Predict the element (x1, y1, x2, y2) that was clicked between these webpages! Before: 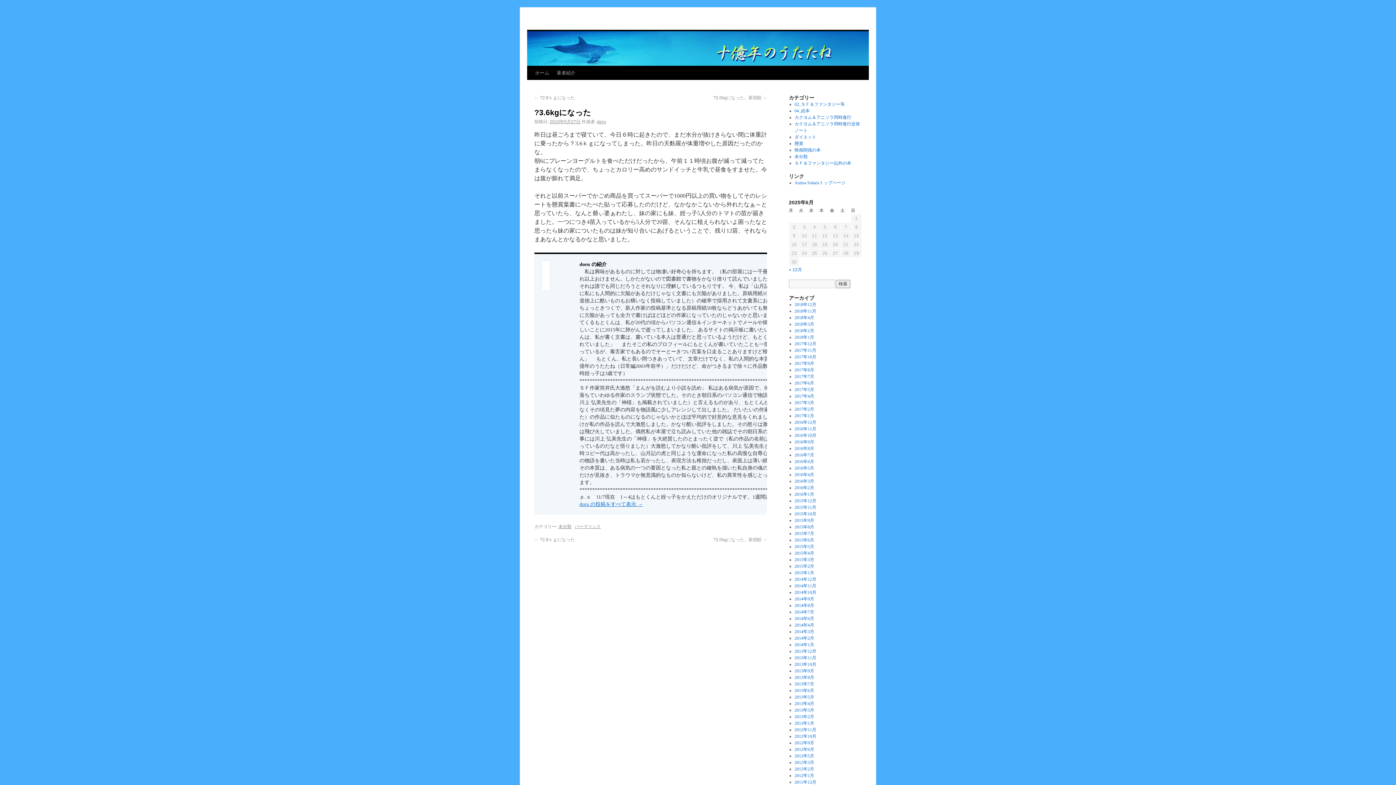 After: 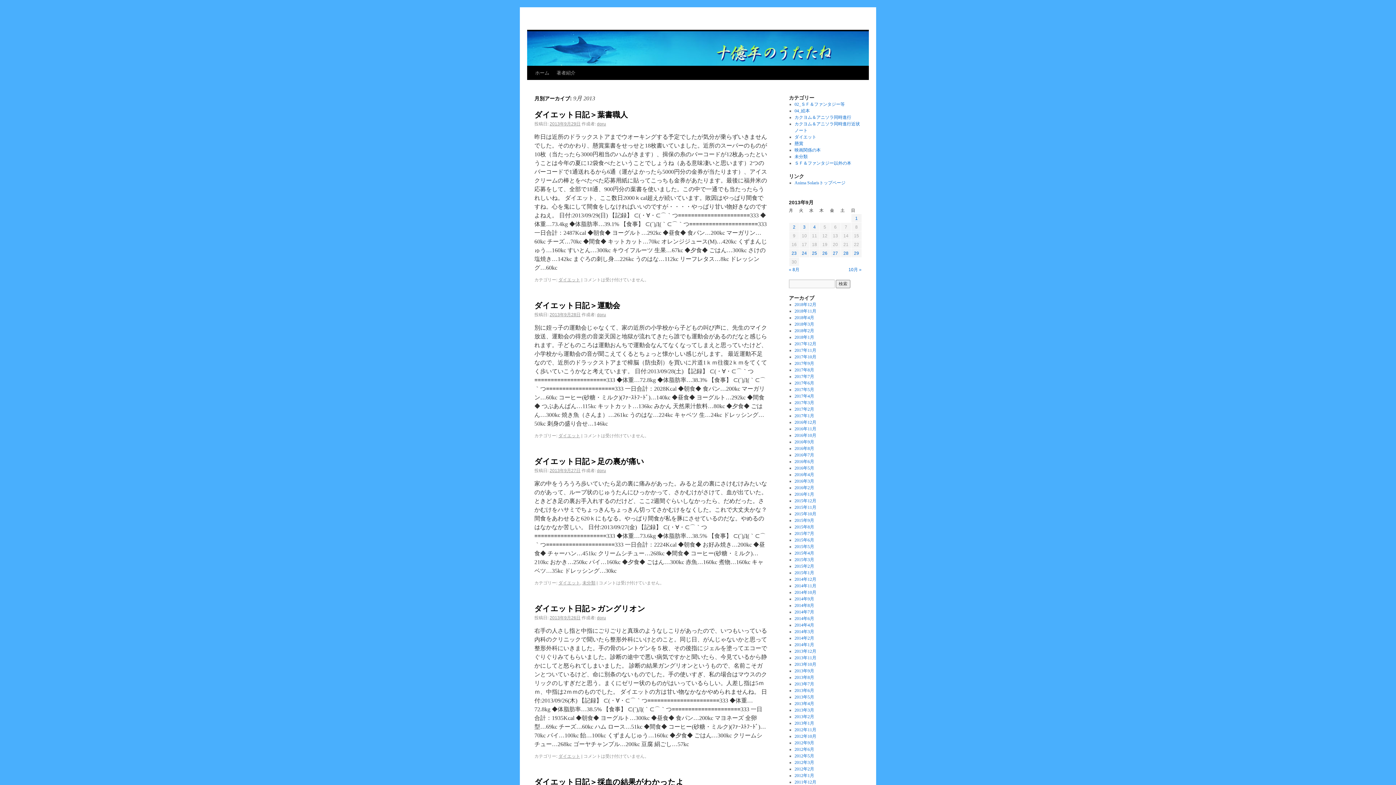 Action: bbox: (794, 668, 814, 673) label: 2013年9月